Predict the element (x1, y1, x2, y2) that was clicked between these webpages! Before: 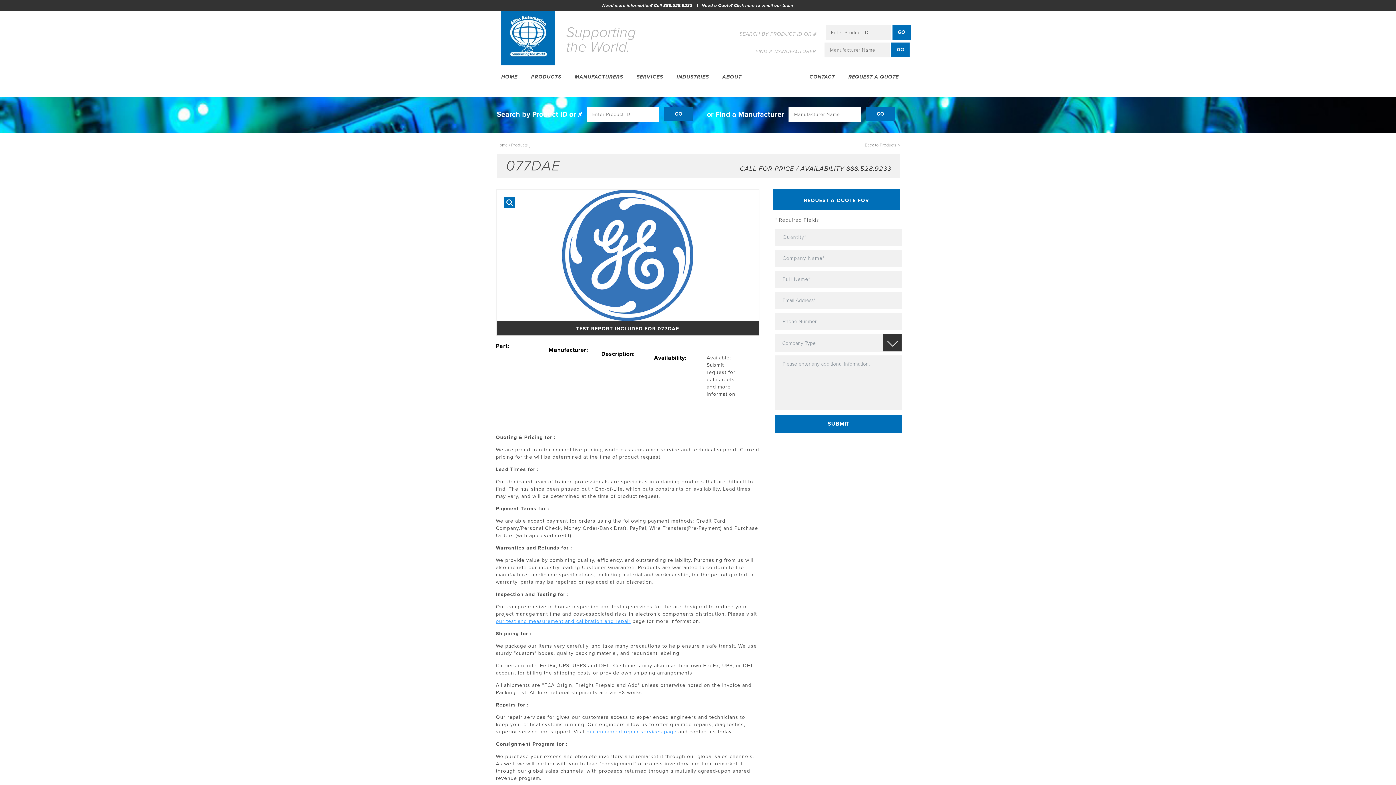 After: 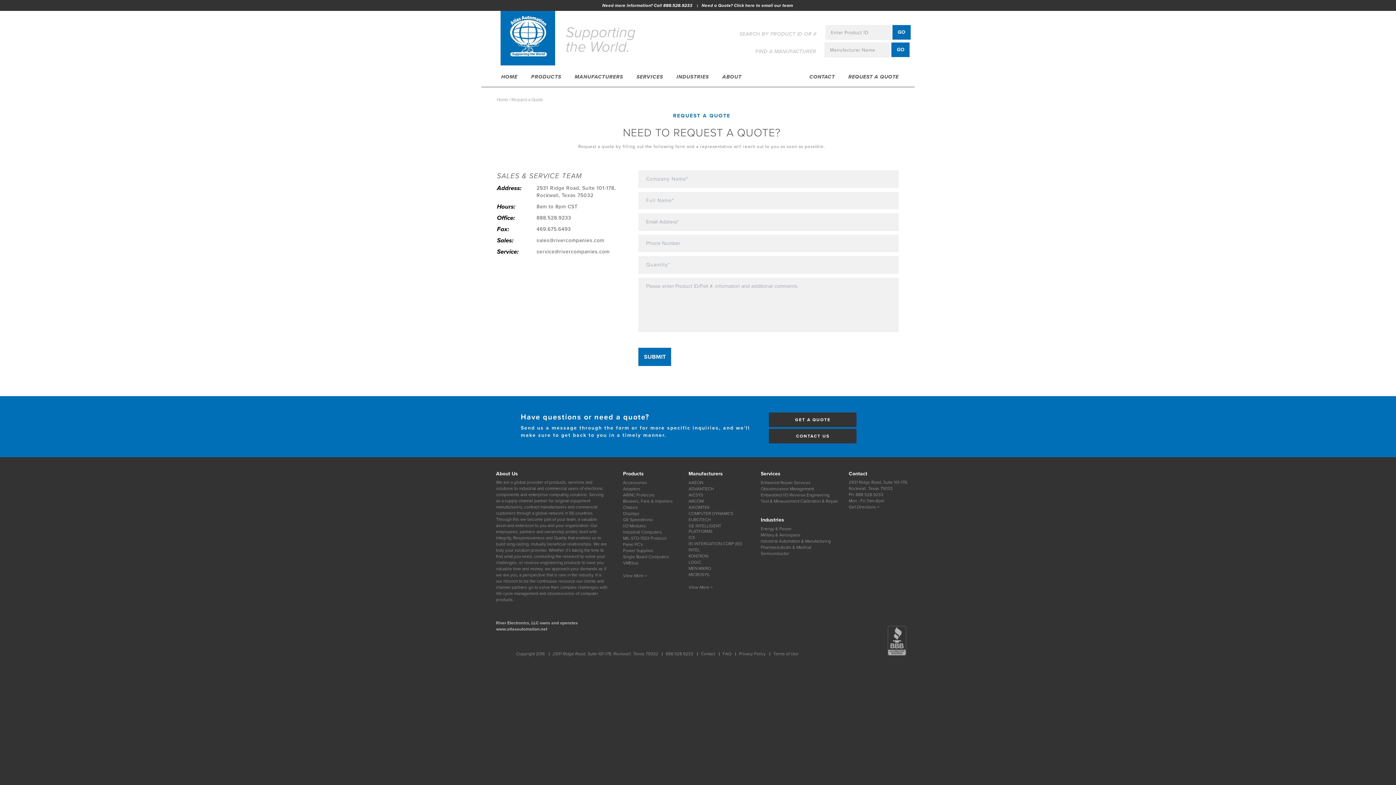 Action: label: Click here to email our team bbox: (734, 2, 793, 8)